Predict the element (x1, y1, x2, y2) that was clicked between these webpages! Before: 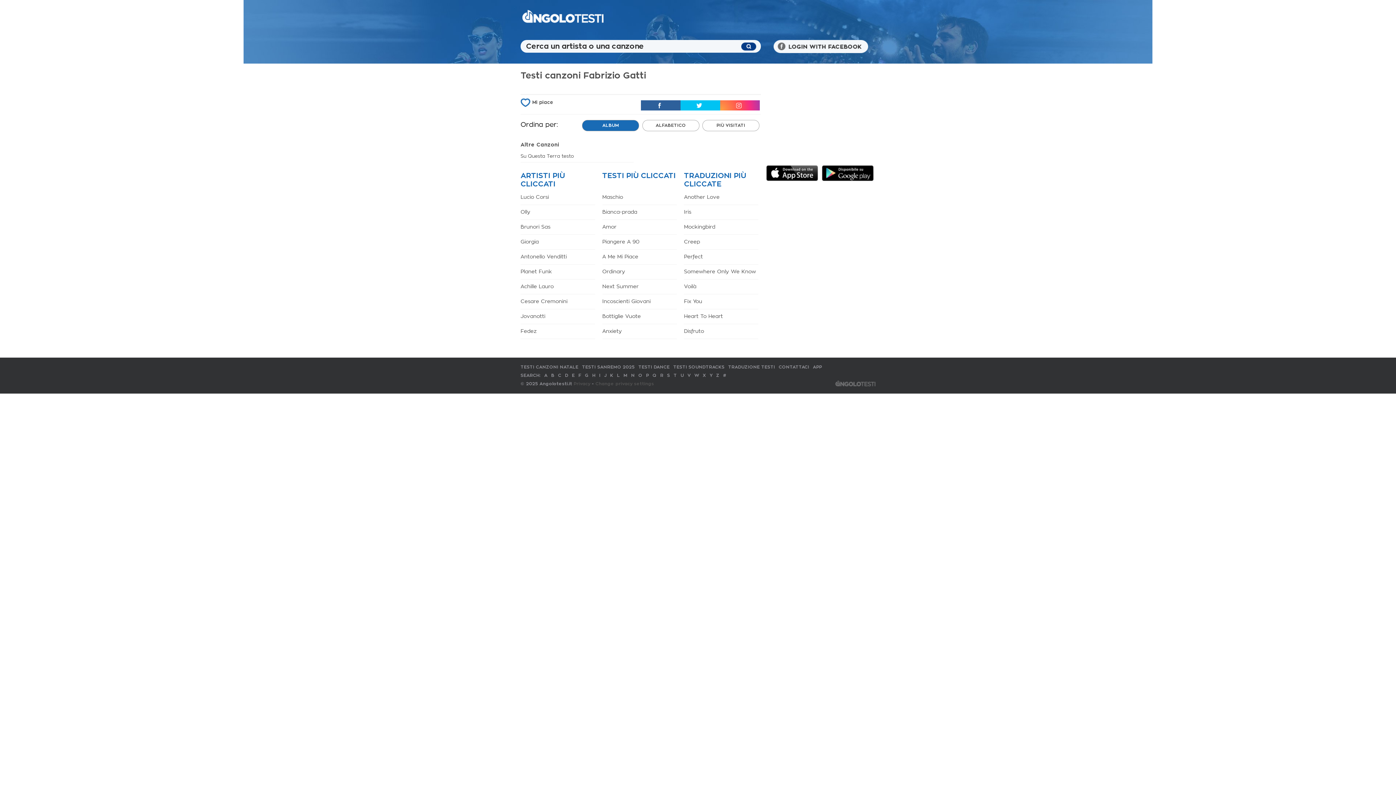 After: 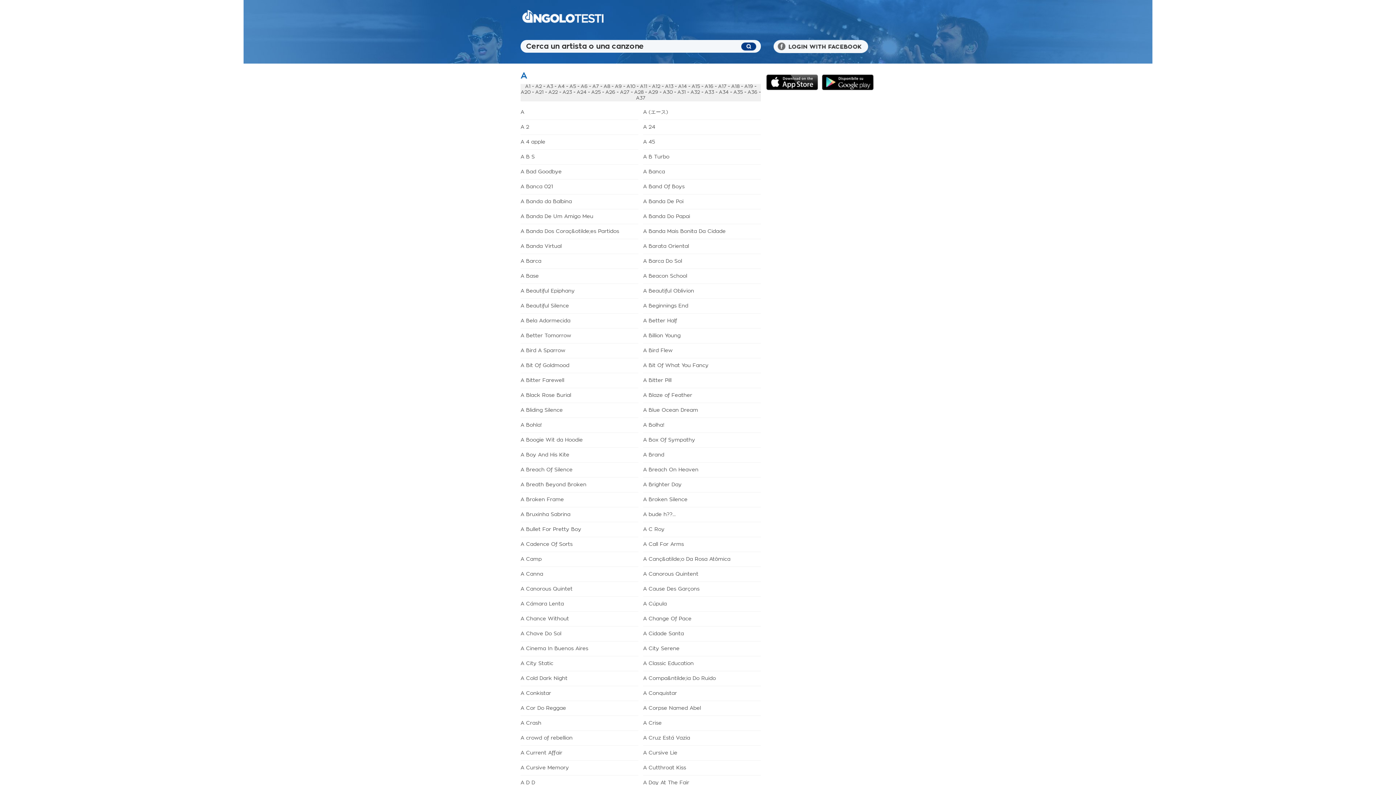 Action: bbox: (544, 373, 547, 377) label: A